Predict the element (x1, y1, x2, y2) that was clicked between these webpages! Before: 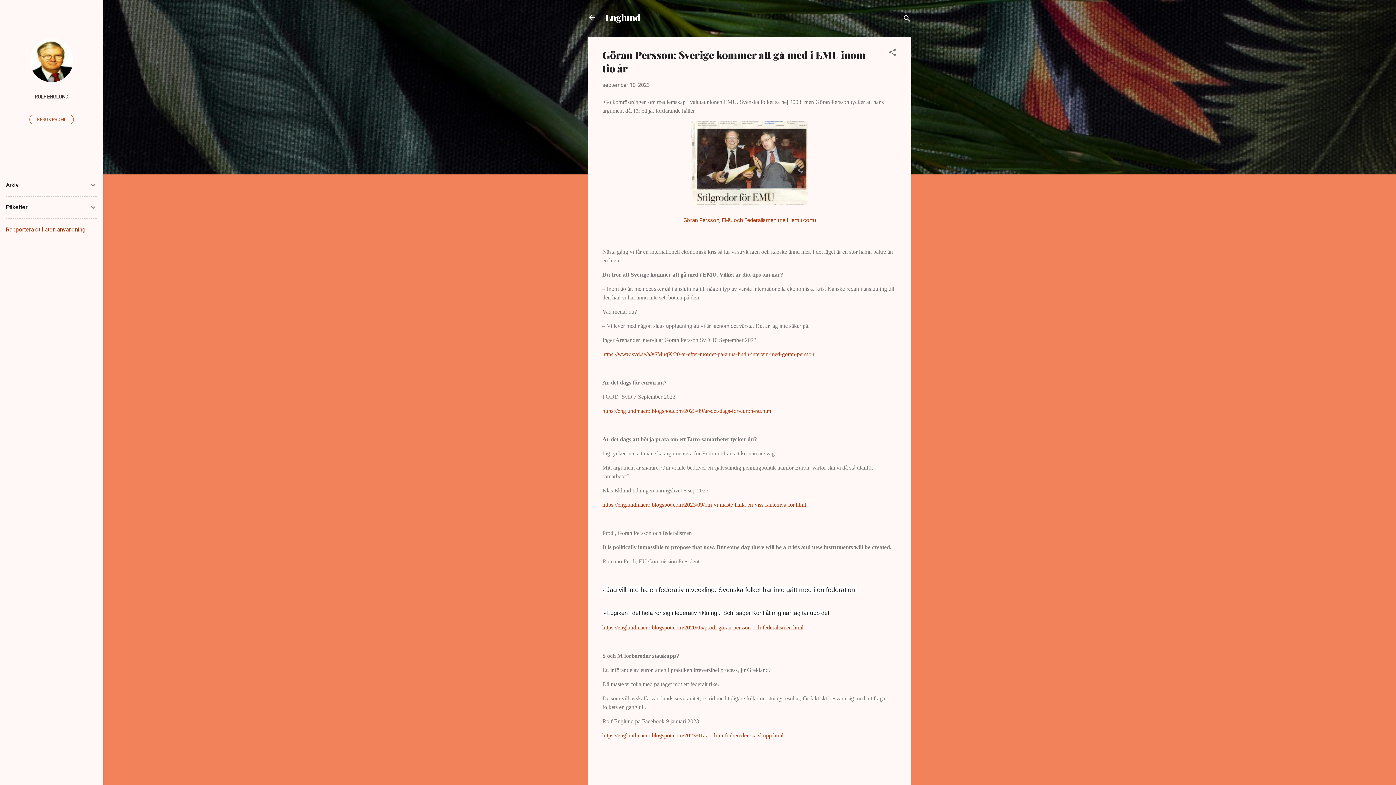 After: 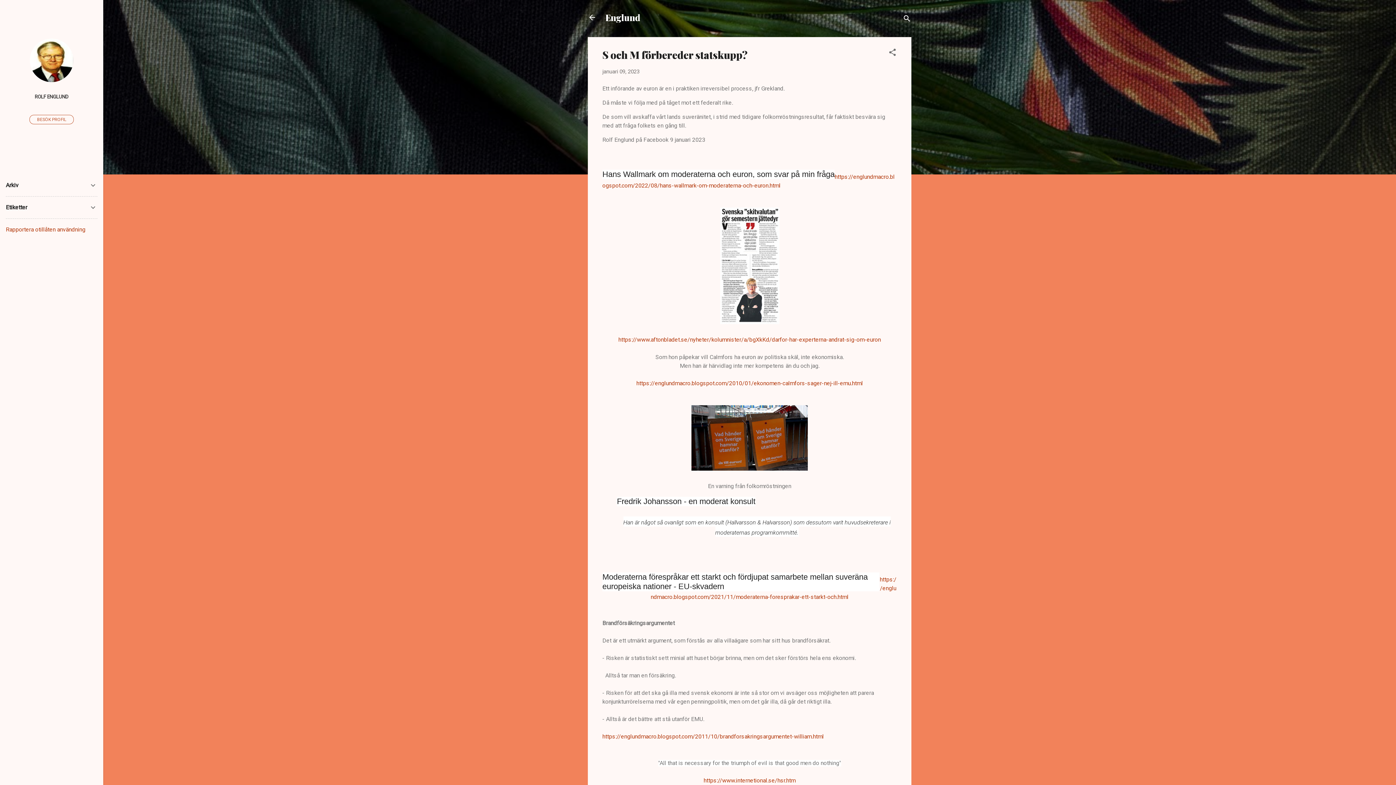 Action: label: https://englundmacro.blogspot.com/2023/01/s-och-m-forbereder-statskupp.html bbox: (602, 732, 783, 738)